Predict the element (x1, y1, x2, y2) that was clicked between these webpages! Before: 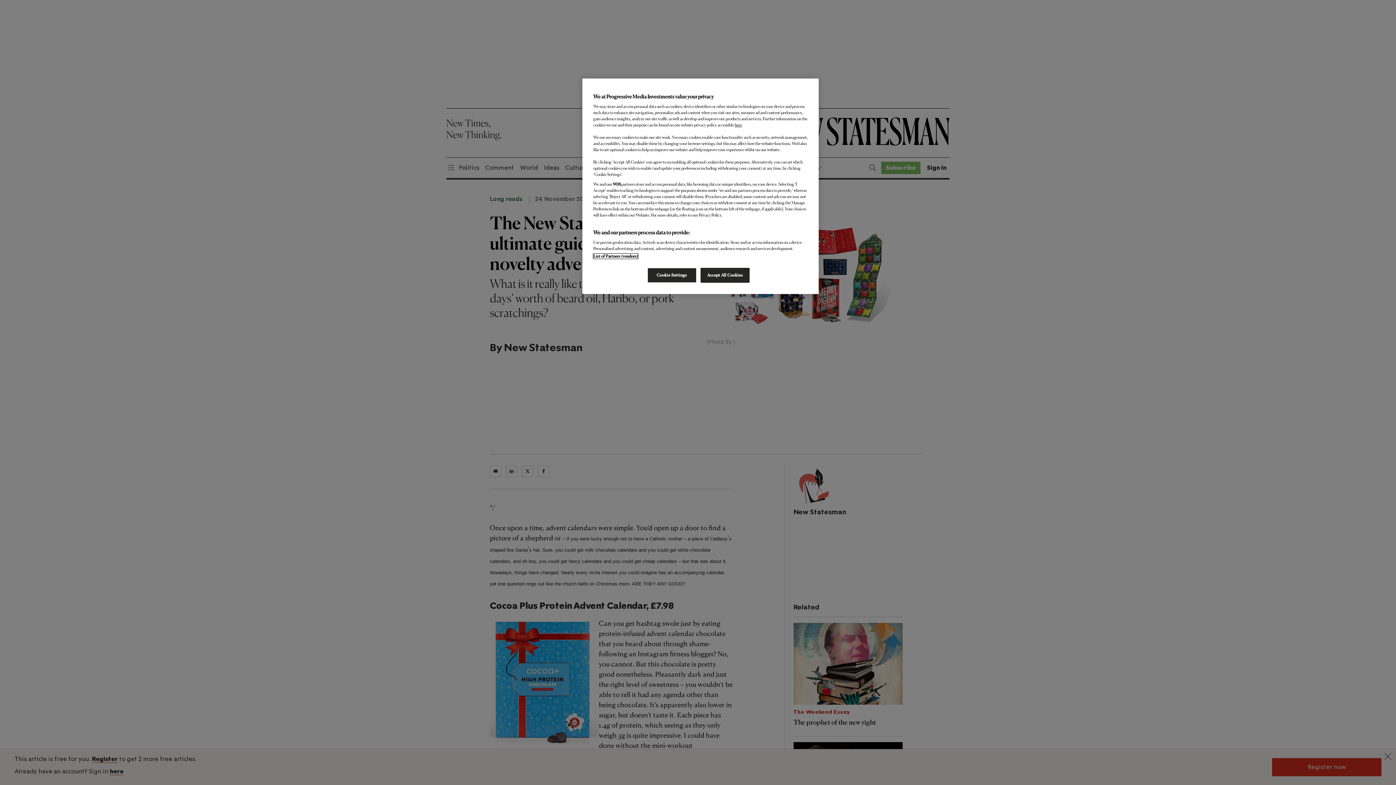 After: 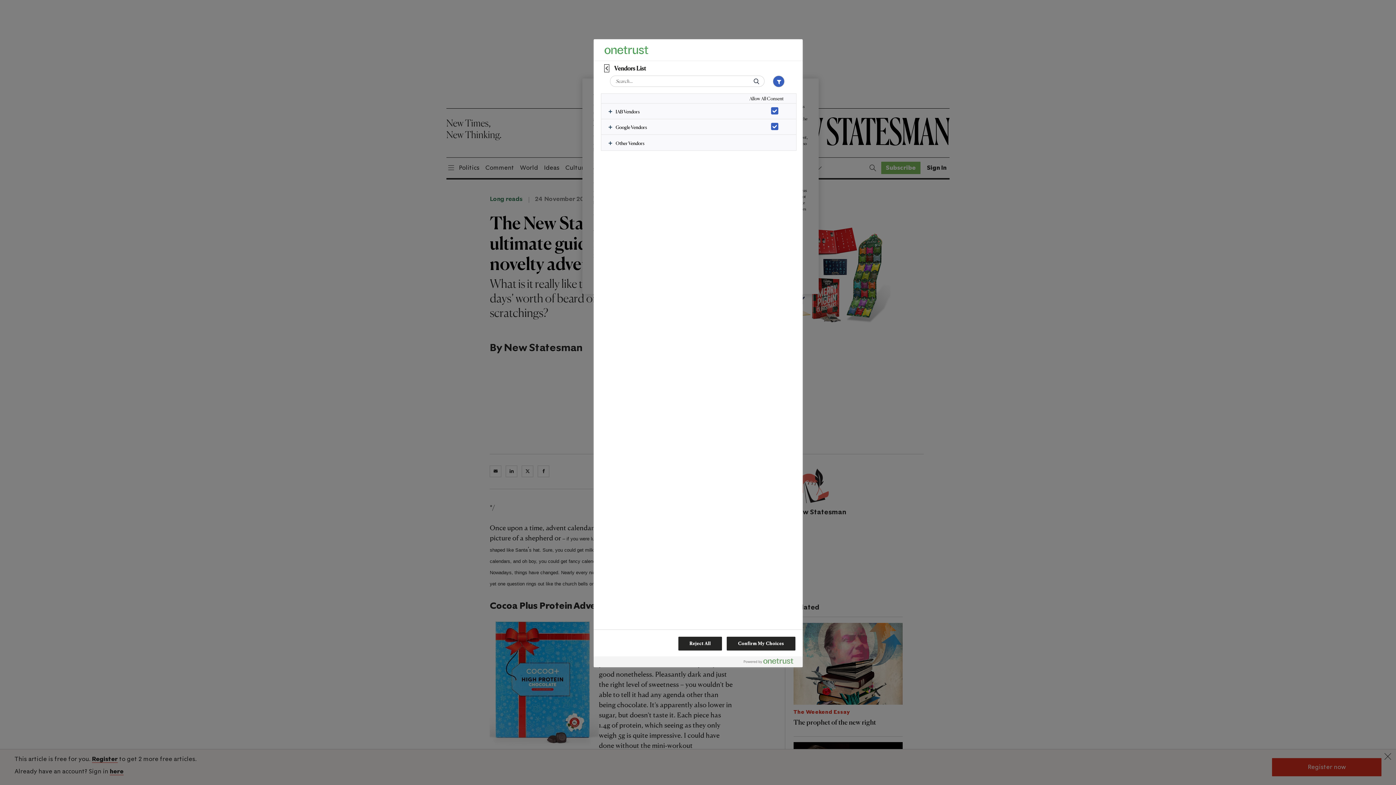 Action: label: List of Partners (vendors) bbox: (593, 253, 638, 258)